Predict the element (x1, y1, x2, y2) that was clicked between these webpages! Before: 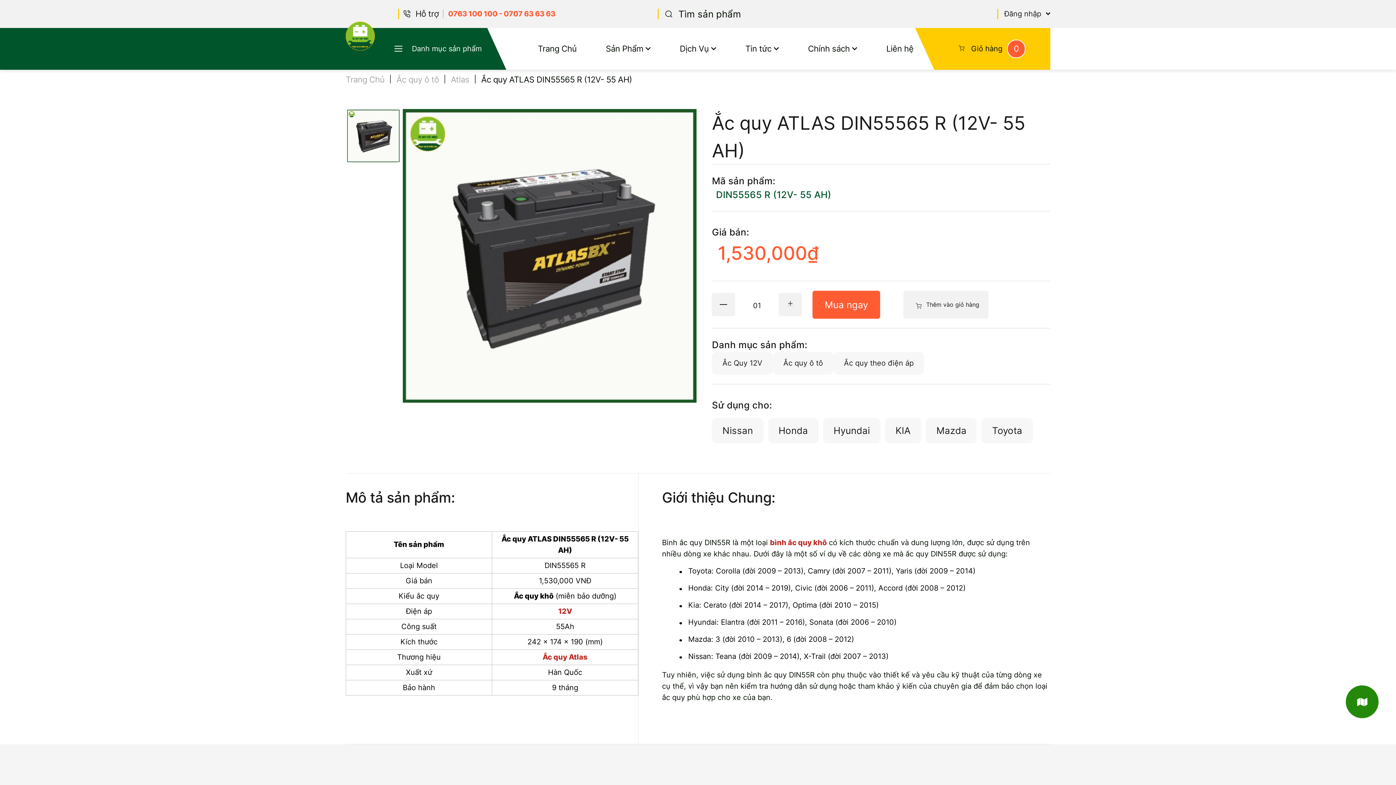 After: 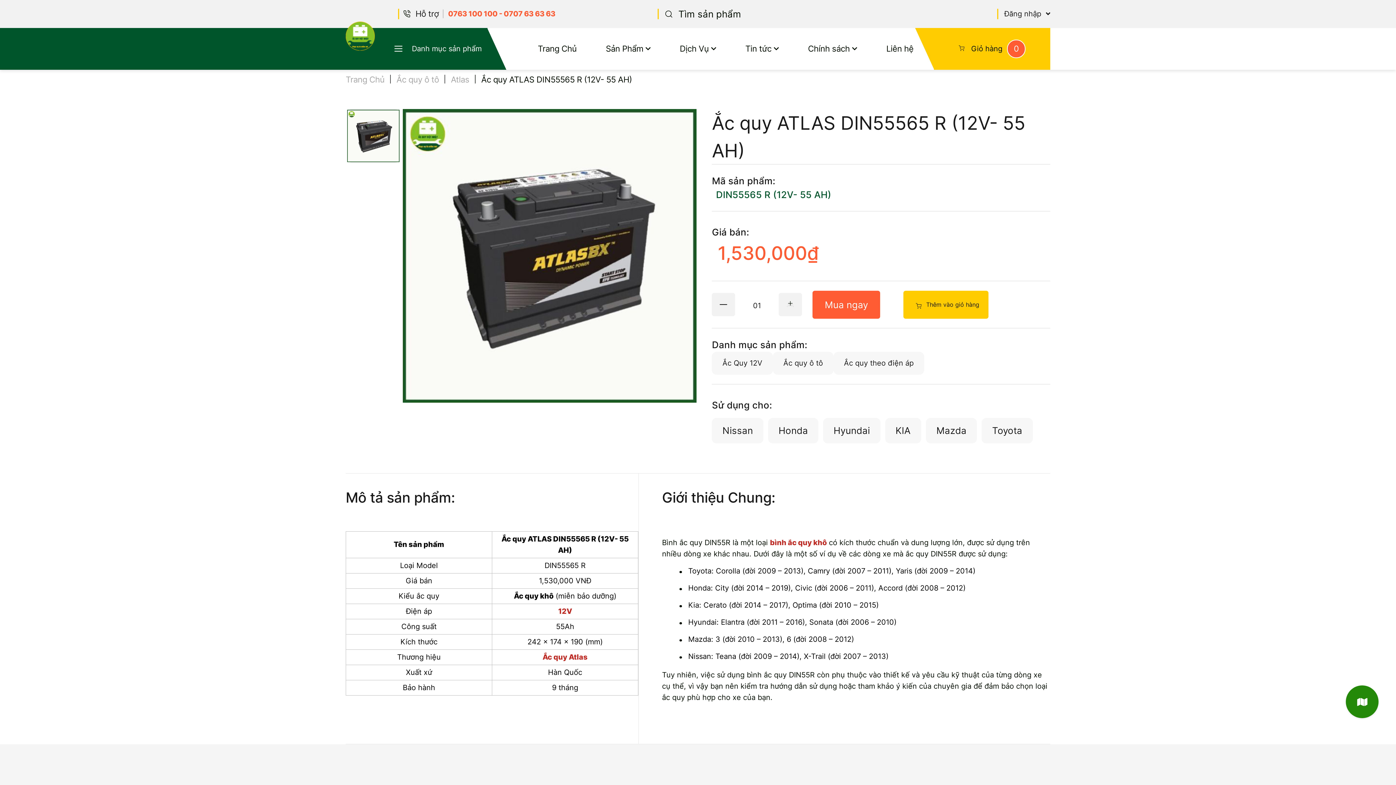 Action: bbox: (903, 290, 988, 318) label: Thêm vào giỏ hàng